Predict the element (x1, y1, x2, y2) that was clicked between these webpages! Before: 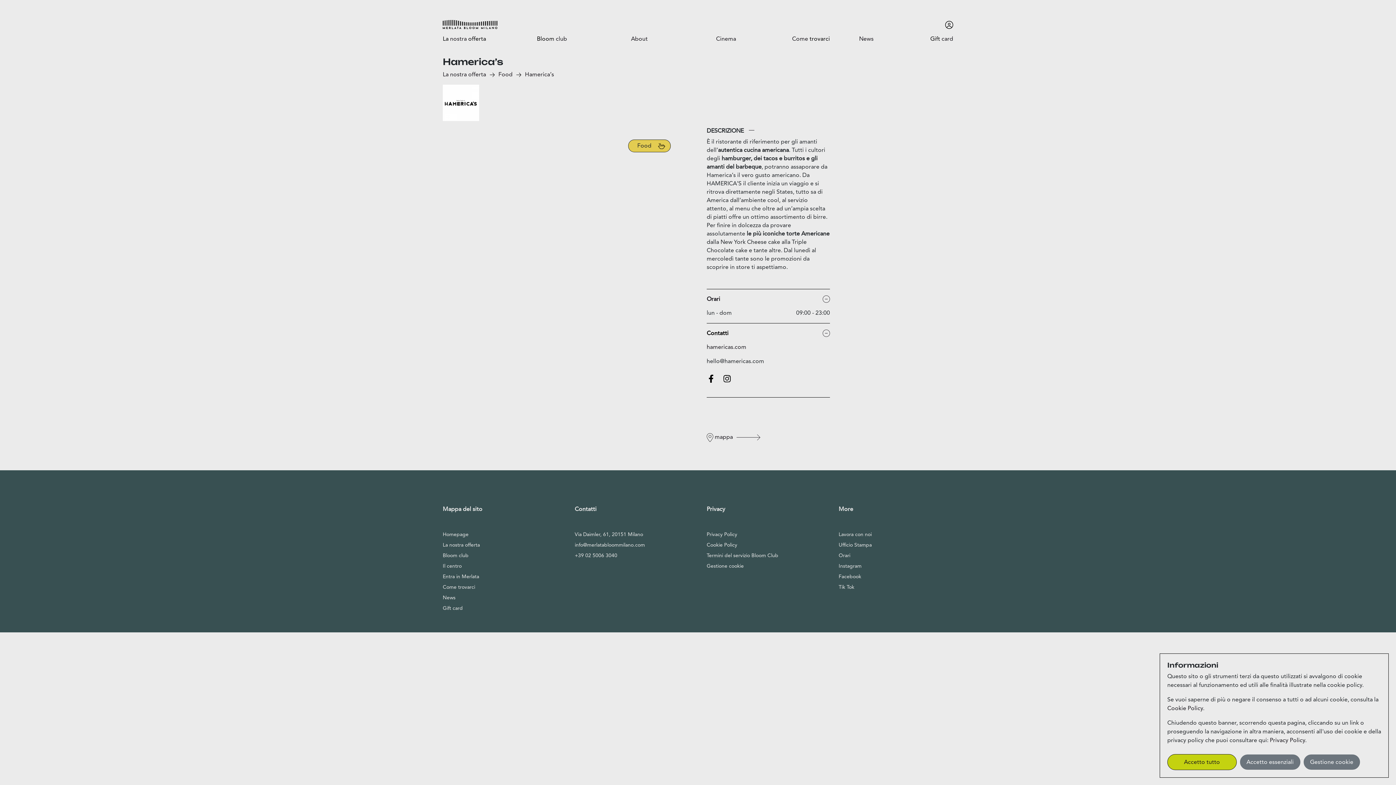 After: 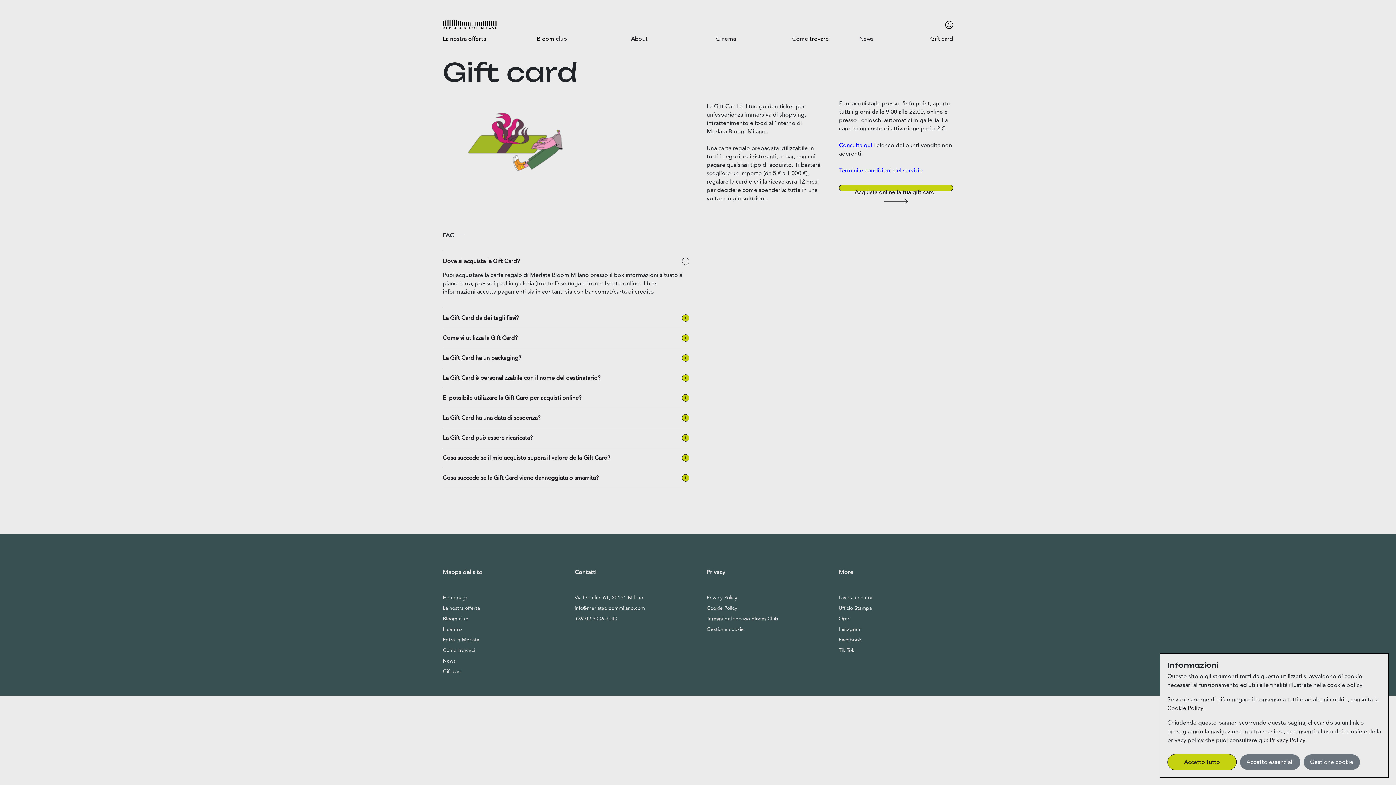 Action: label: Gift card bbox: (442, 604, 557, 612)